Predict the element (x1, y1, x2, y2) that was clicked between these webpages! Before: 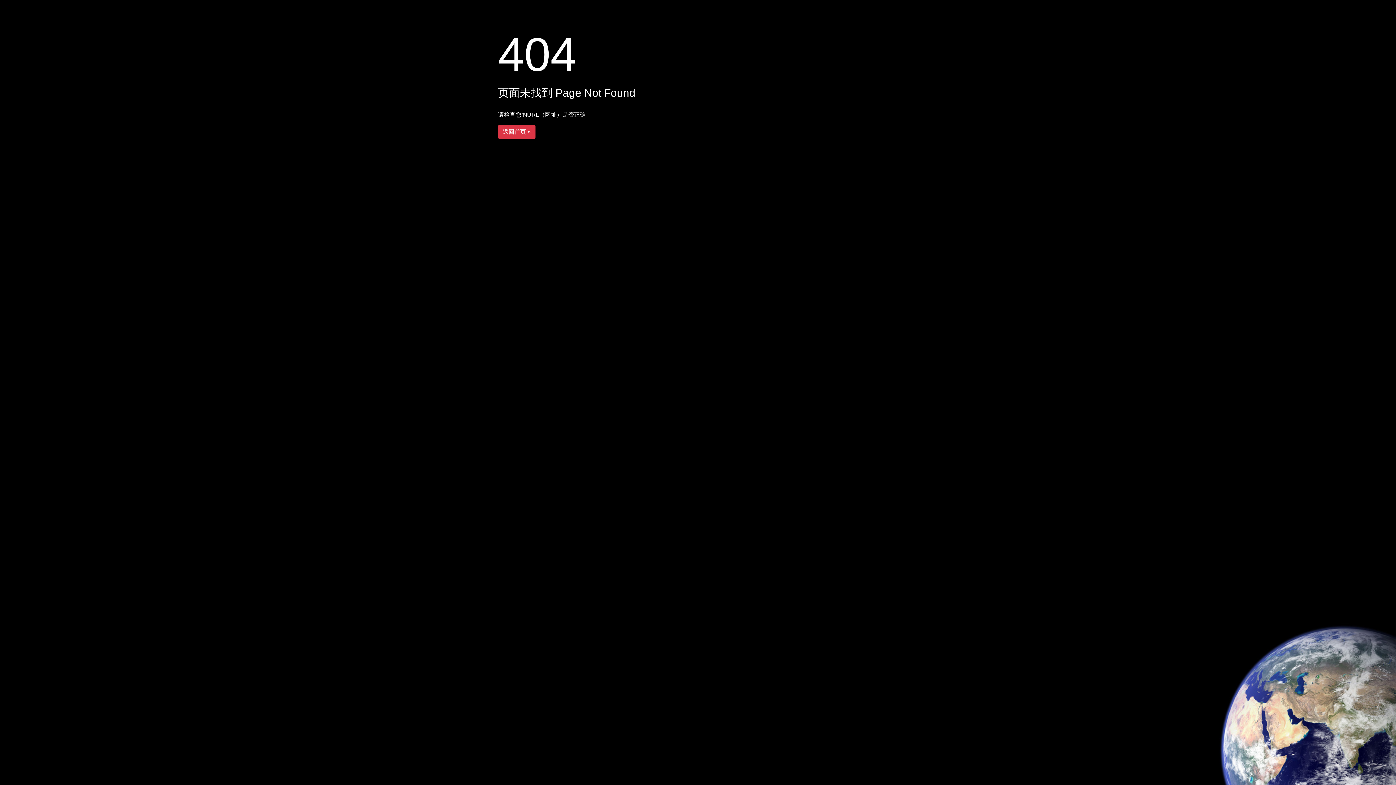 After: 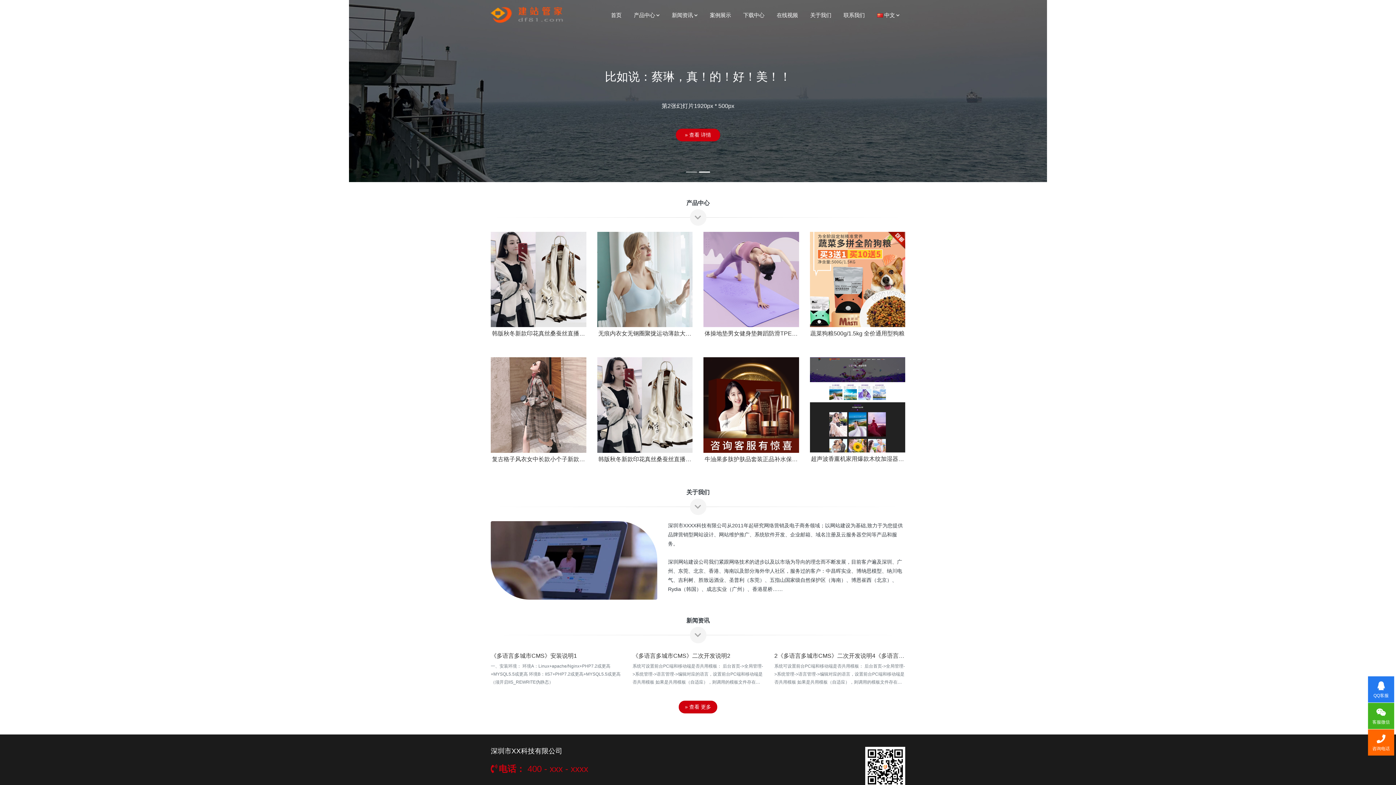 Action: label: 返回首页 » bbox: (498, 125, 535, 138)